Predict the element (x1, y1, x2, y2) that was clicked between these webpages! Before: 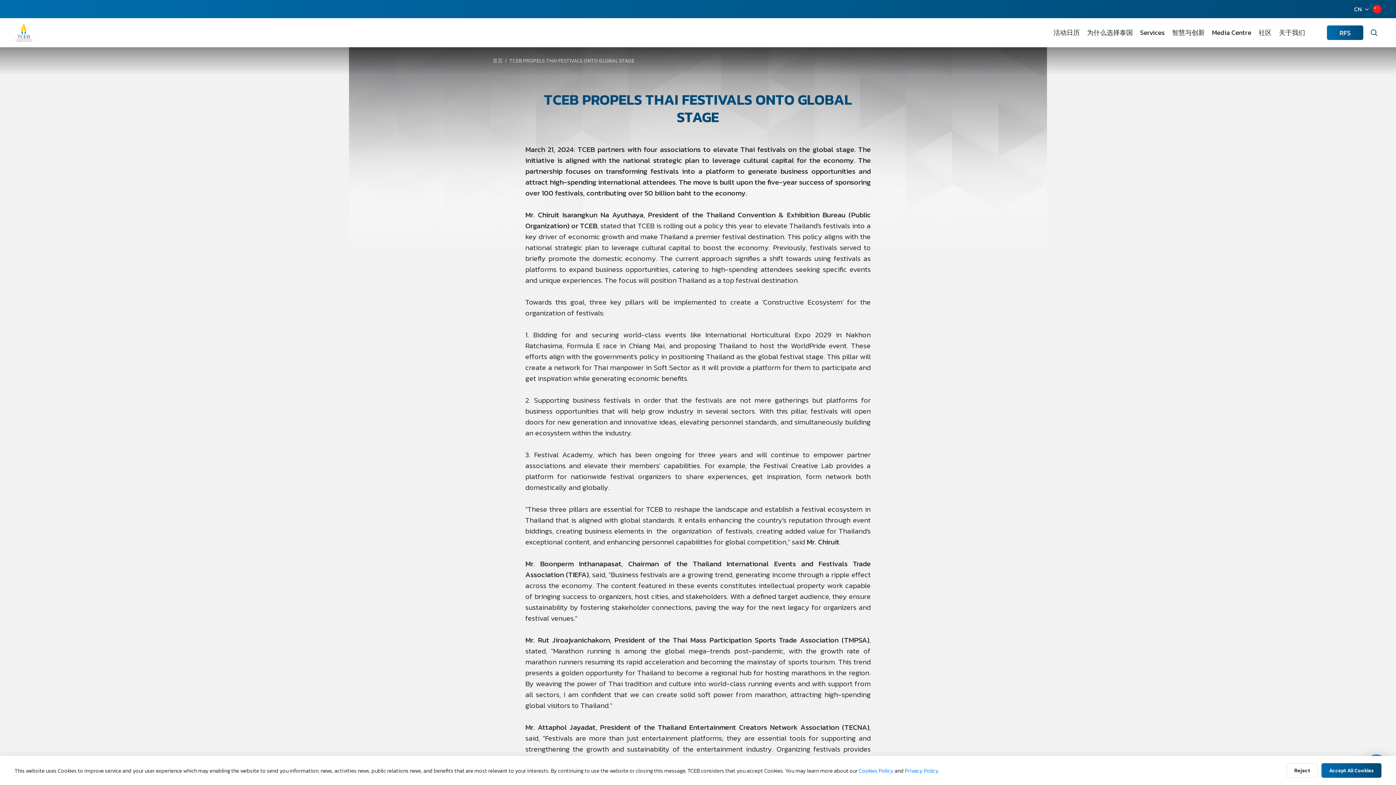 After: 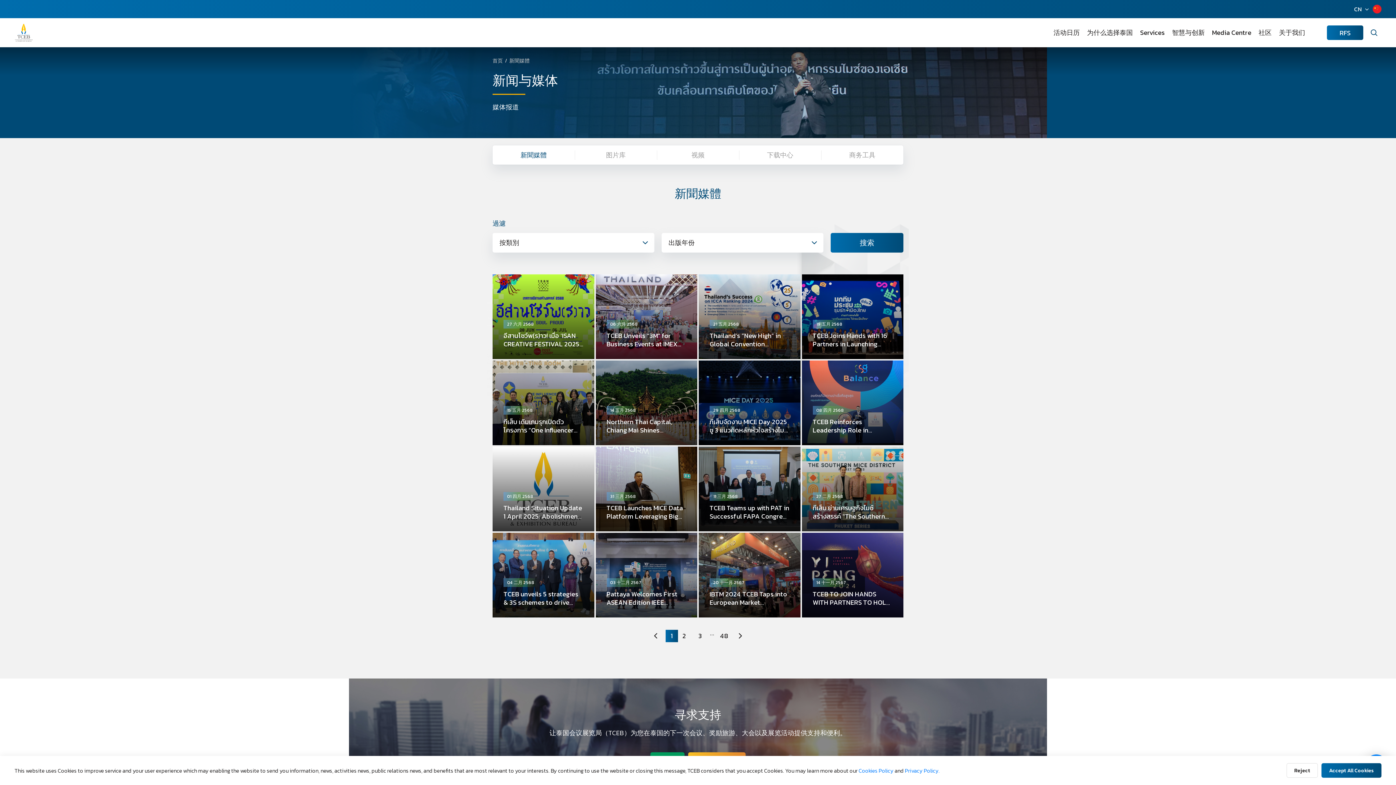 Action: label: Media Centre bbox: (1212, 18, 1251, 47)